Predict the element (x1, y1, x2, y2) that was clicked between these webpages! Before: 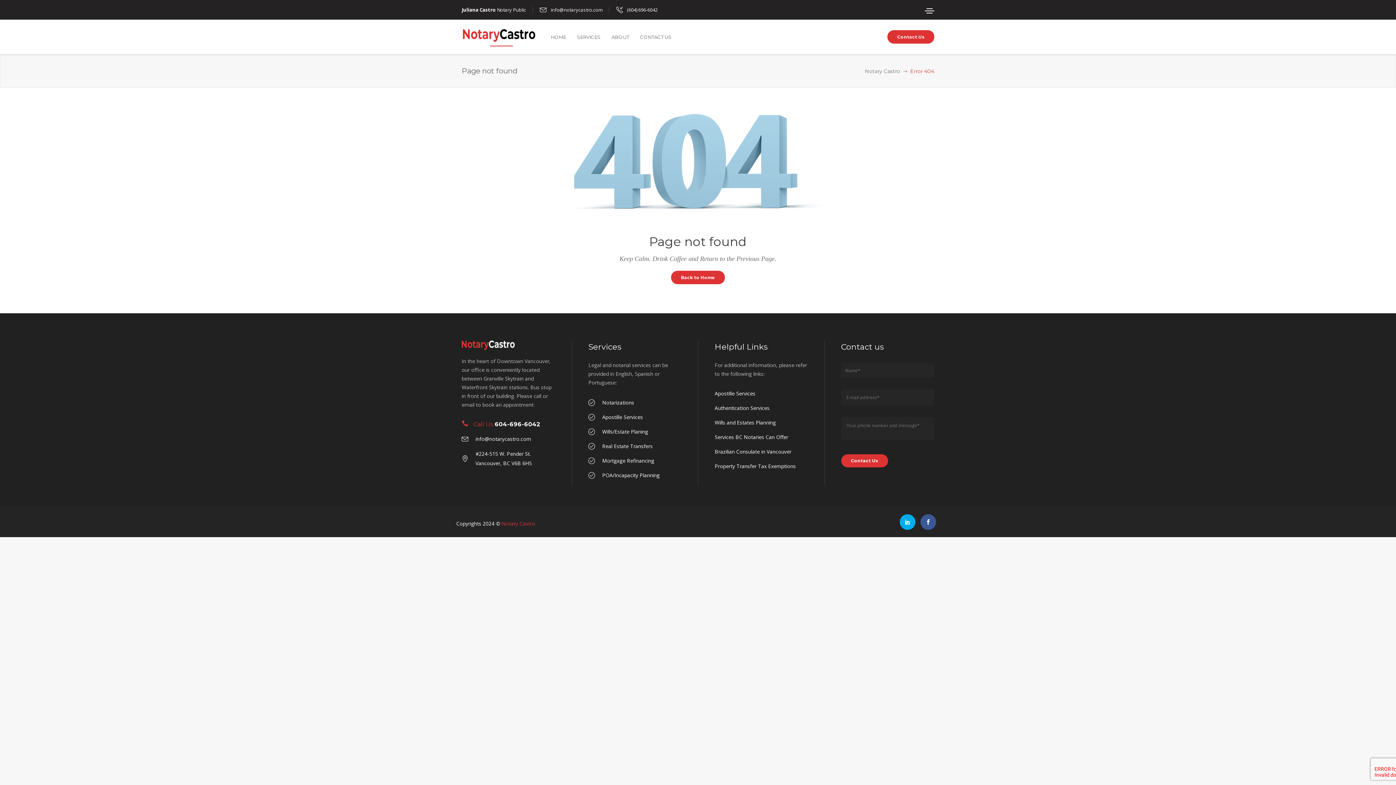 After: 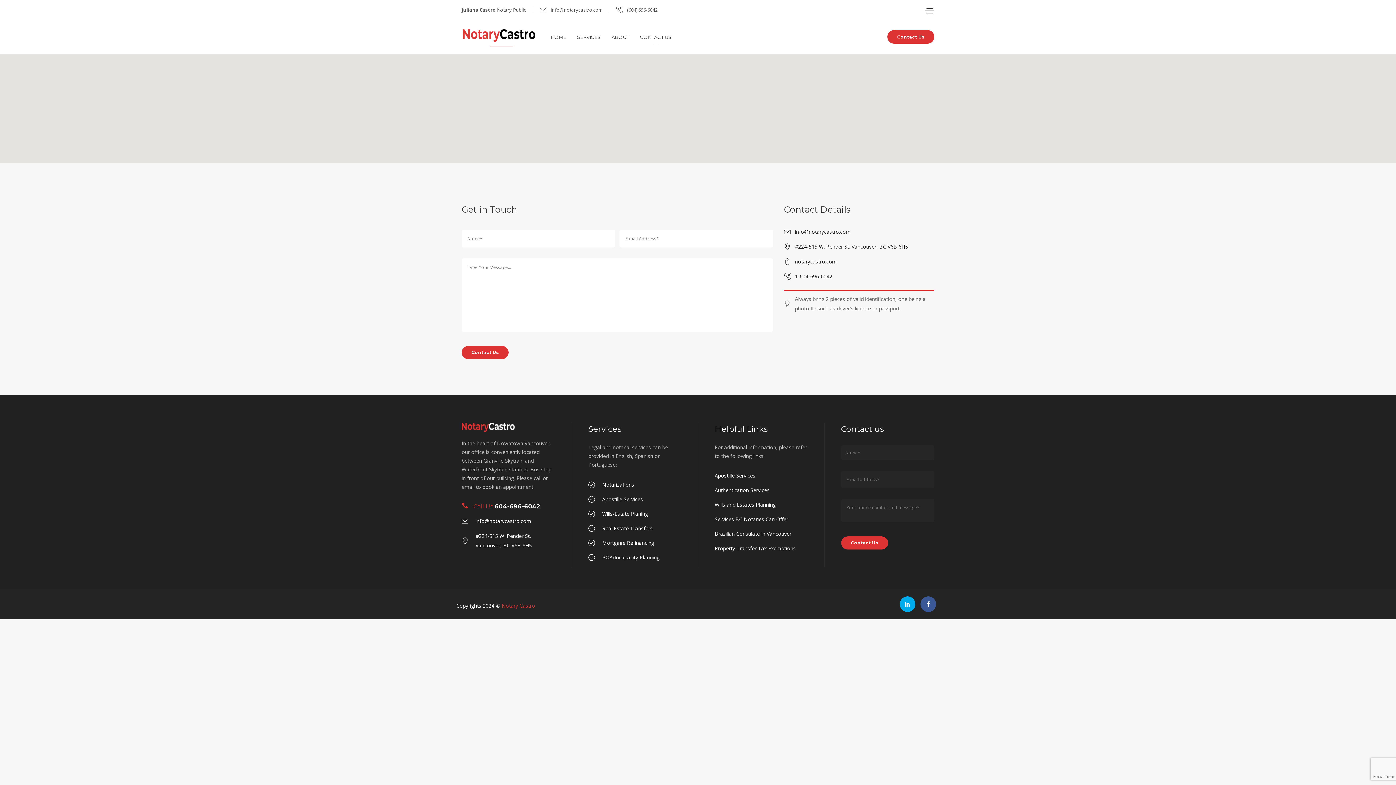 Action: label: Contact Us bbox: (887, 30, 934, 43)